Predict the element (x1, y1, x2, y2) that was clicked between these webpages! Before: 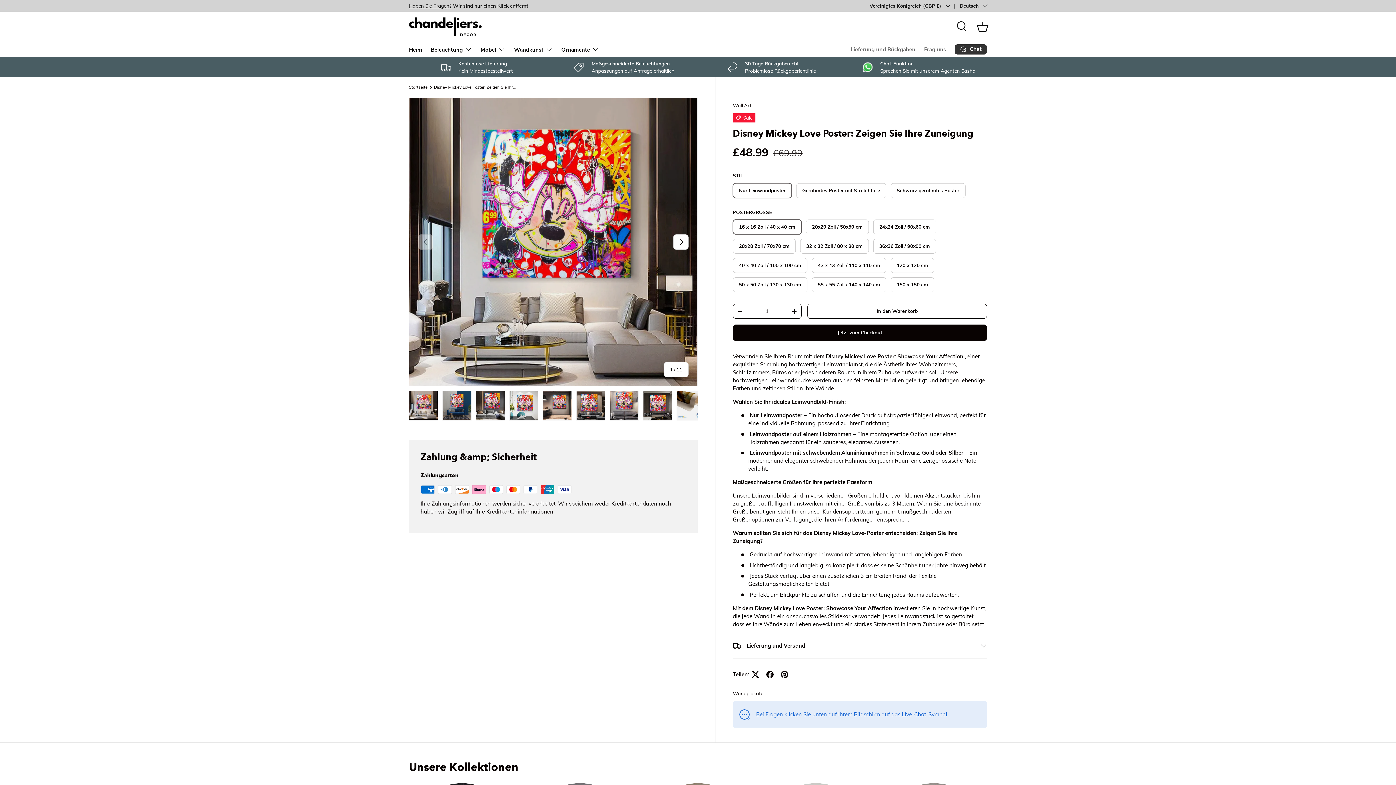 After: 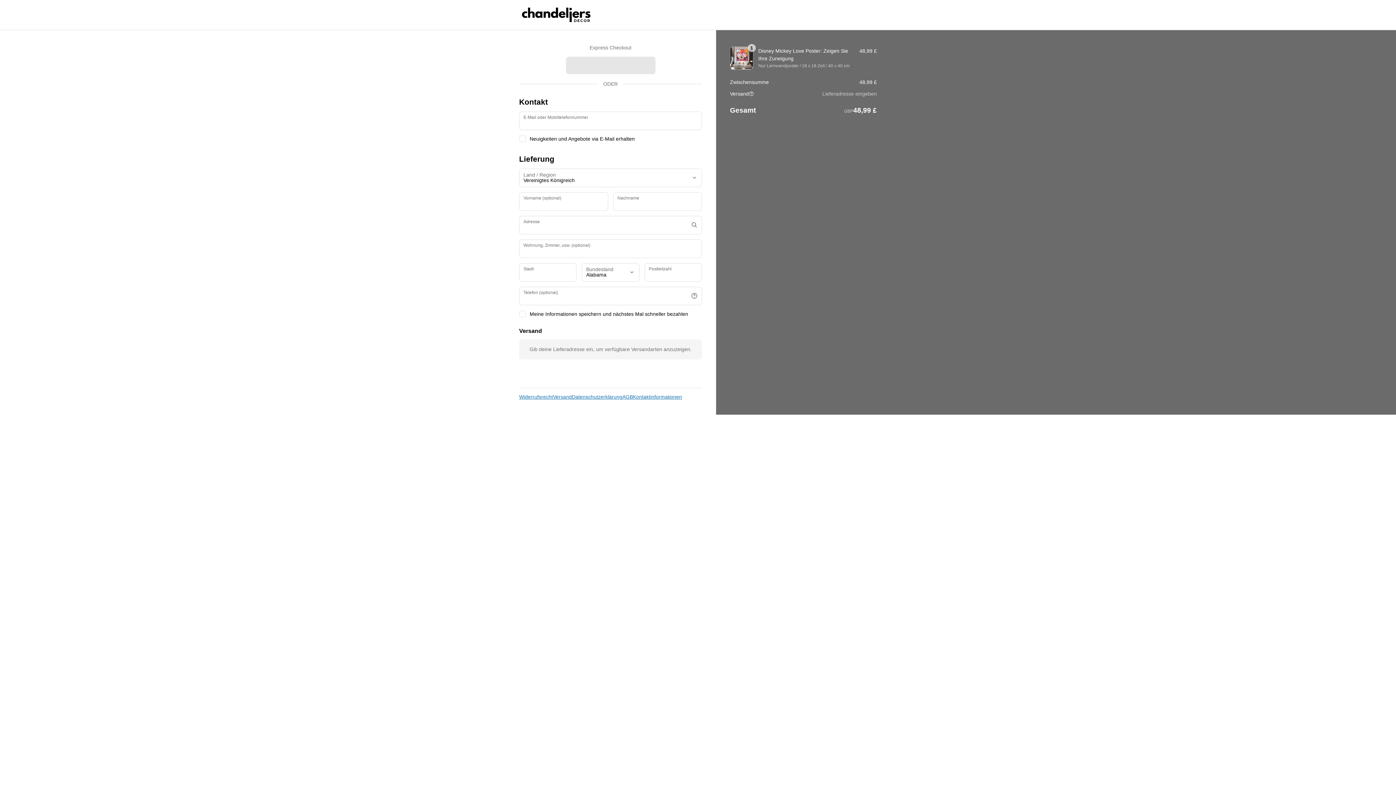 Action: label: Jetzt zum Checkout bbox: (732, 324, 987, 341)